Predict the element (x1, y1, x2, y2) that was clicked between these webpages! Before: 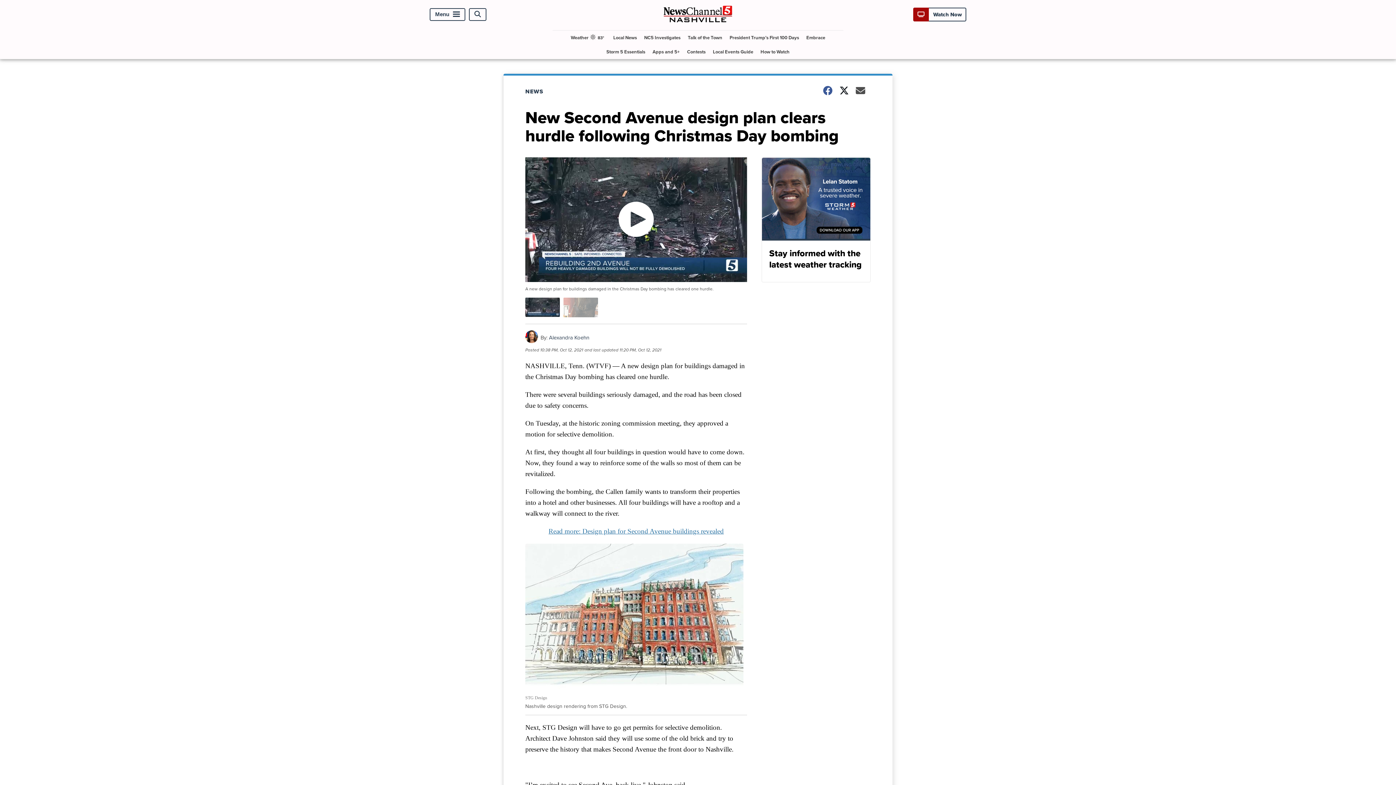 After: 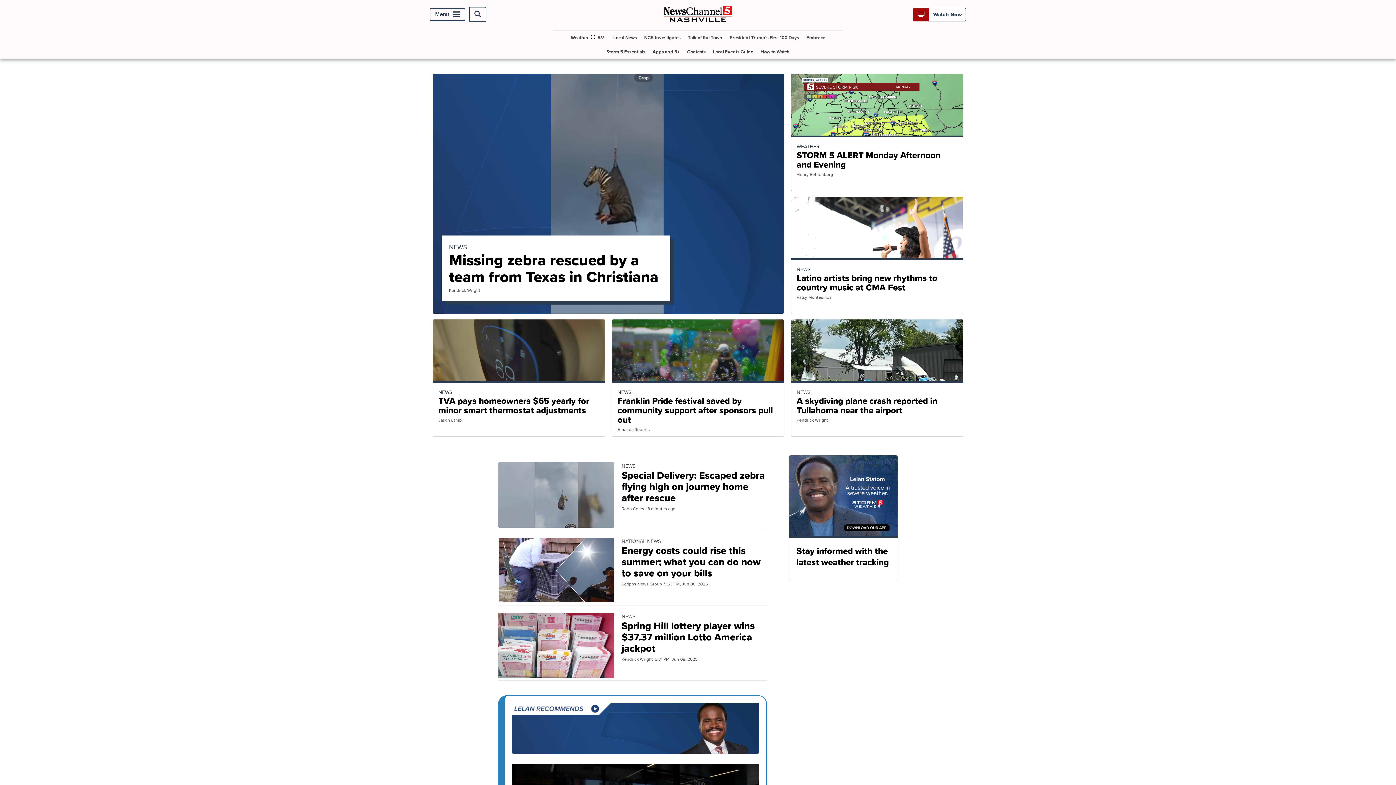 Action: bbox: (663, 19, 732, 27)